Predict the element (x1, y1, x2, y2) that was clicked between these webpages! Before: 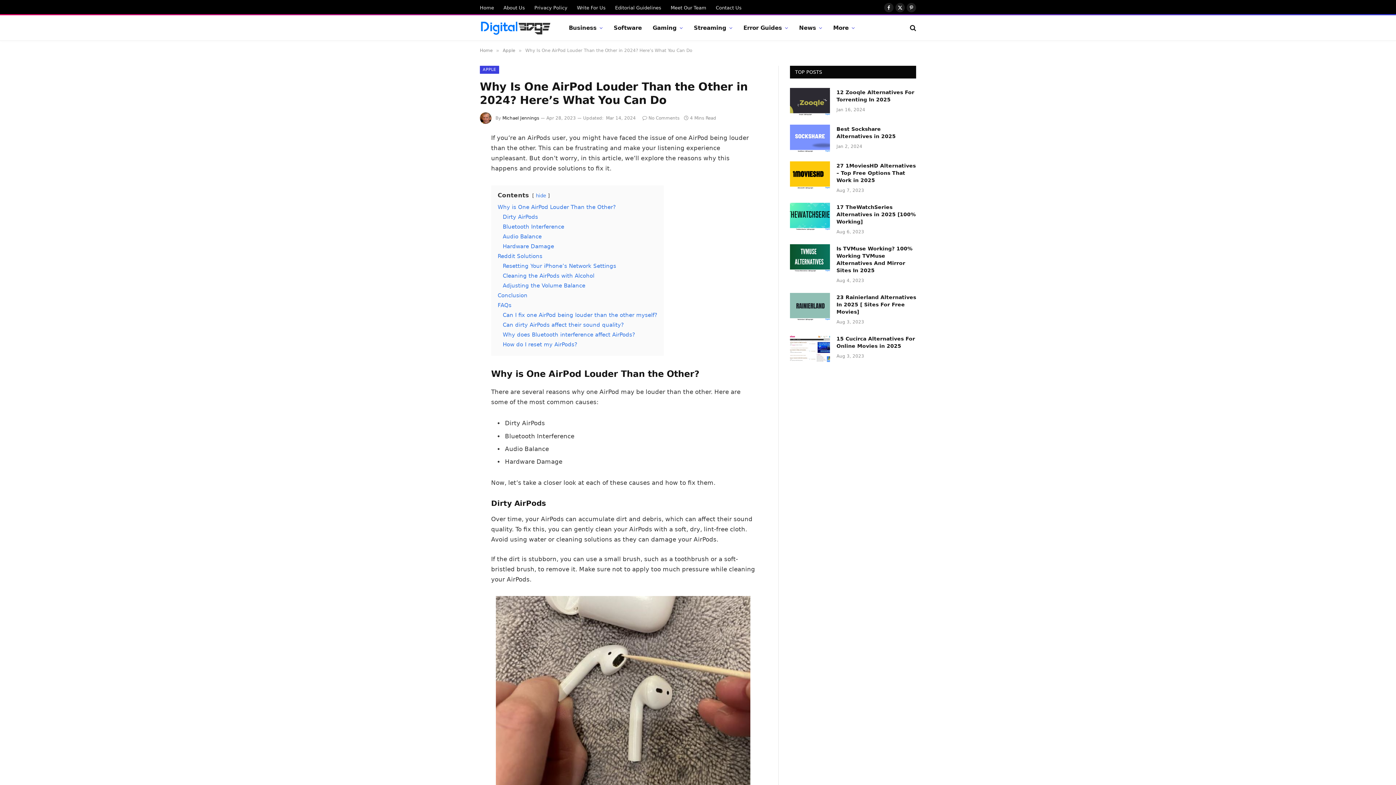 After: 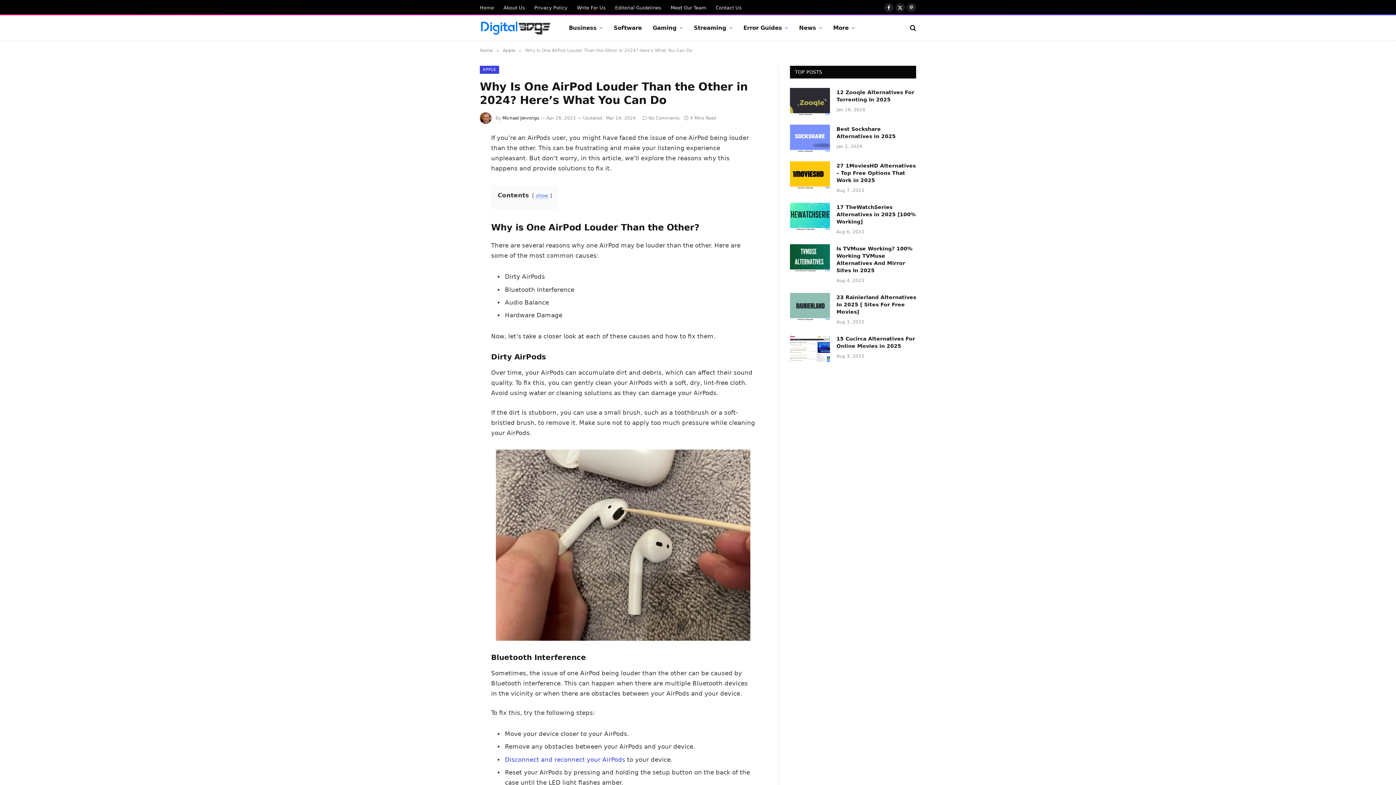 Action: bbox: (536, 193, 546, 198) label: hide